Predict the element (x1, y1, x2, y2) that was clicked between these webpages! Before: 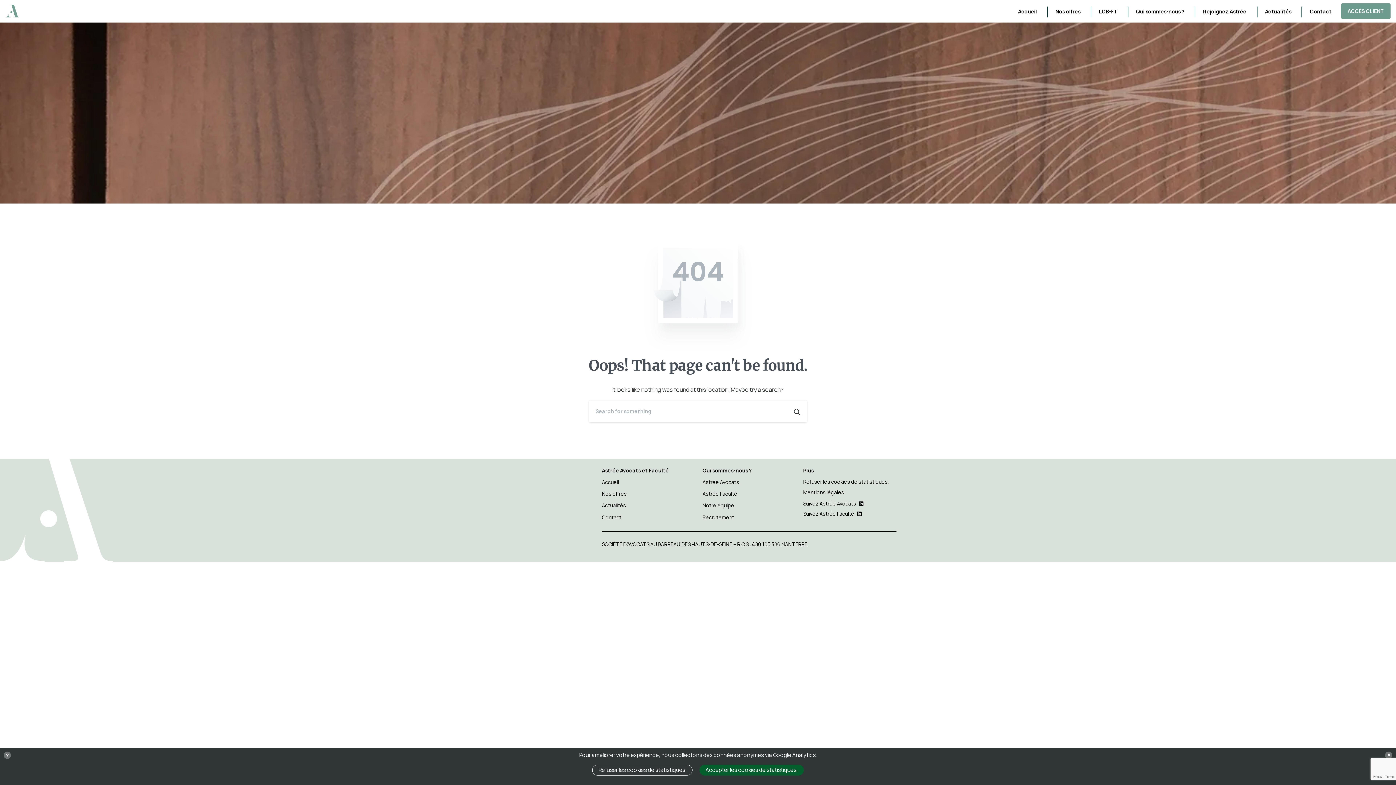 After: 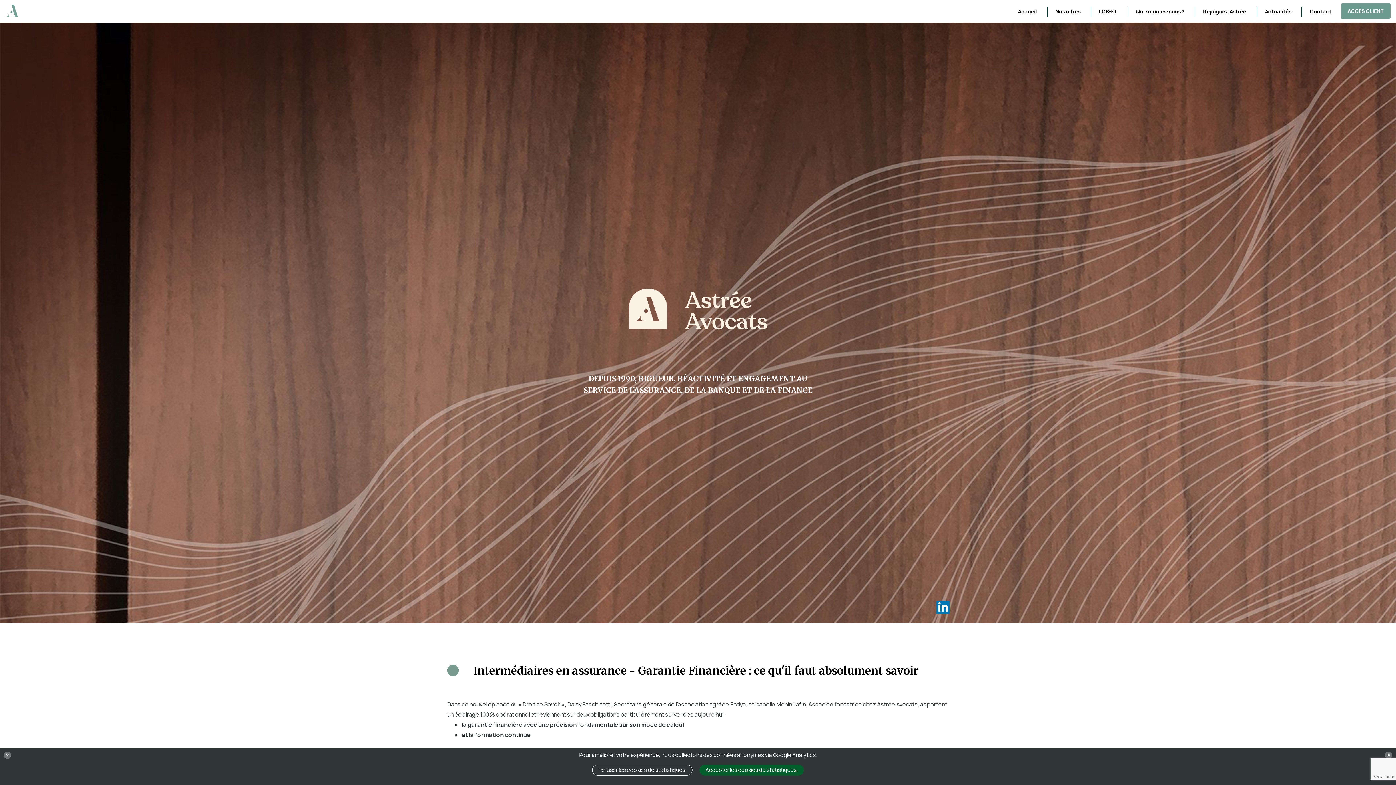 Action: bbox: (5, 2, 19, 19)